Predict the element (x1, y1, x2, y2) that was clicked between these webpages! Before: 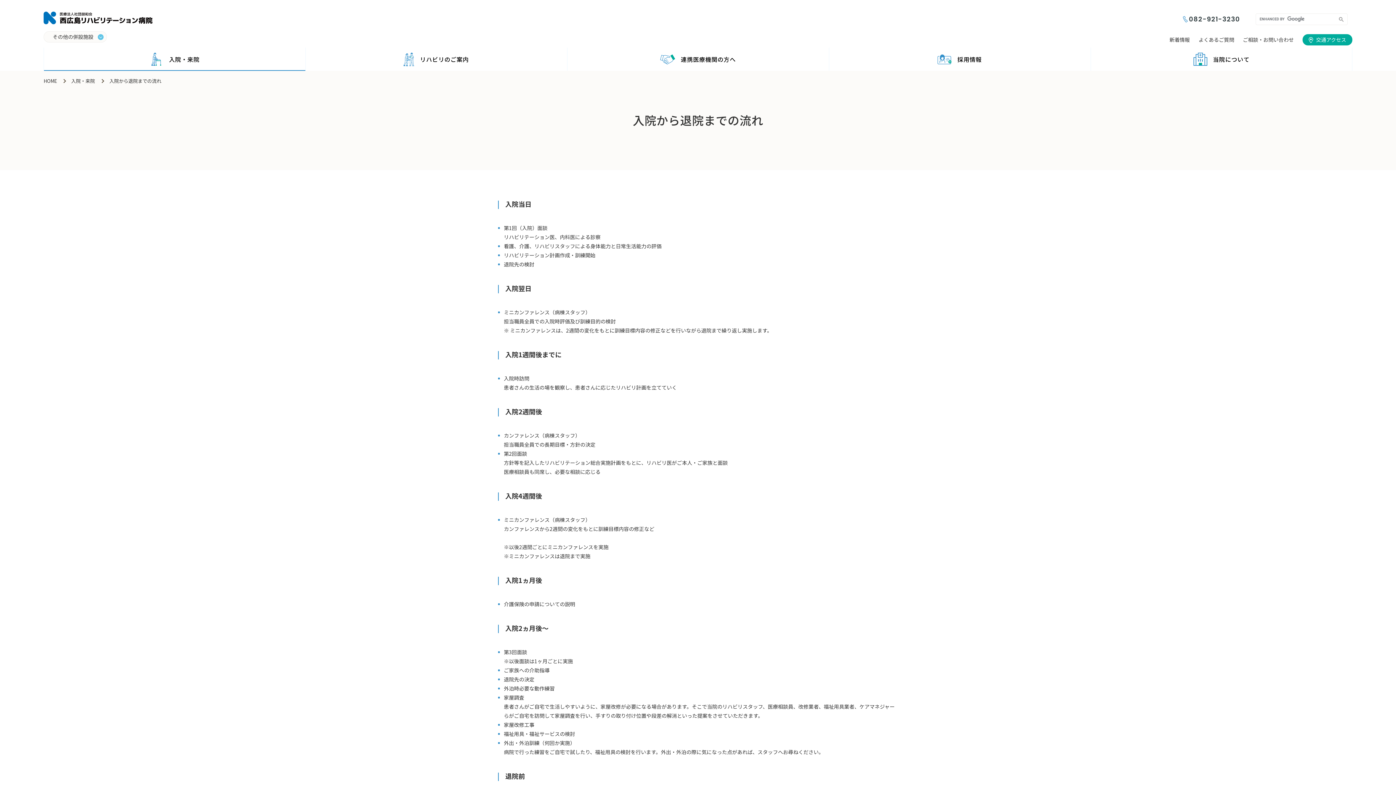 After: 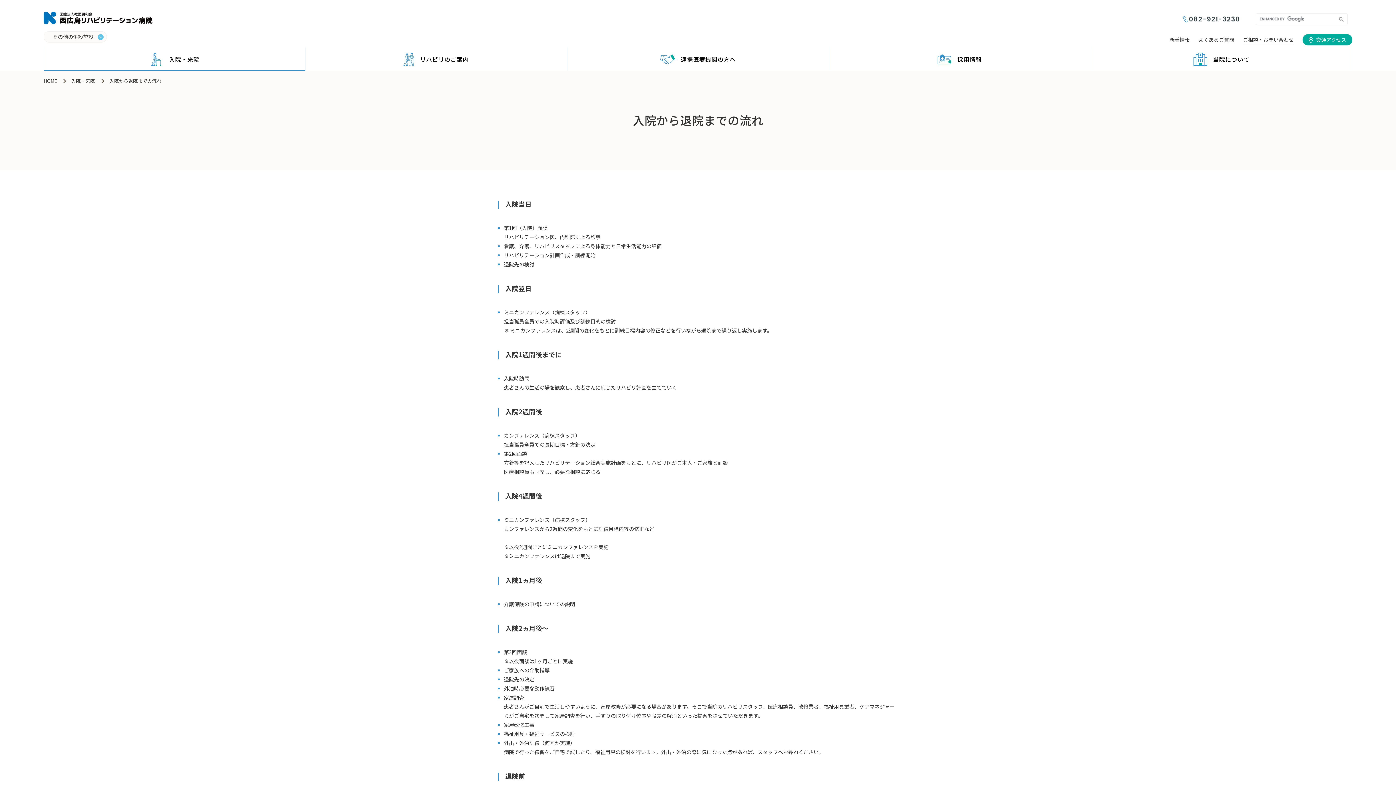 Action: bbox: (1243, 35, 1294, 44) label: ご相談・お問い合わせ